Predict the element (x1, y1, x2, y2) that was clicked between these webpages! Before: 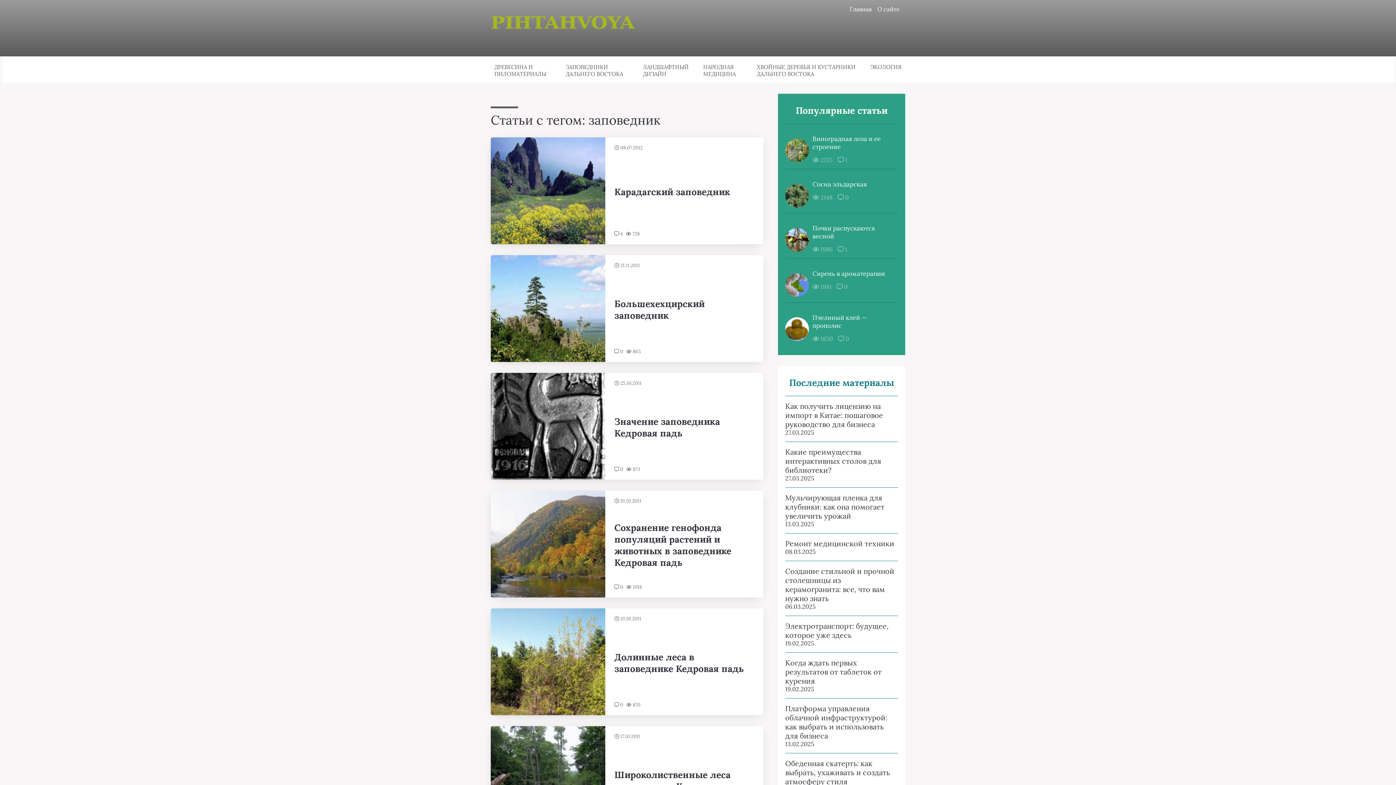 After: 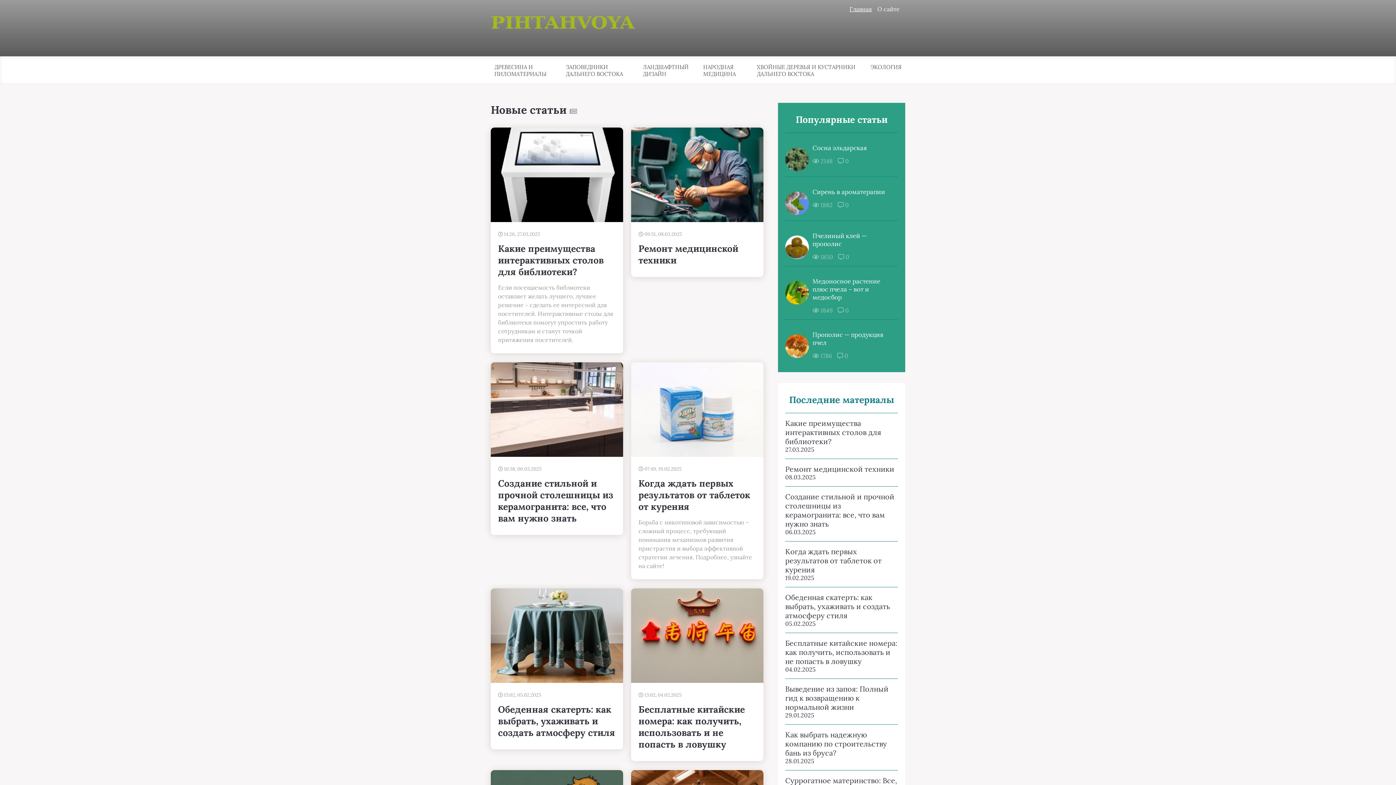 Action: bbox: (490, 12, 645, 43)